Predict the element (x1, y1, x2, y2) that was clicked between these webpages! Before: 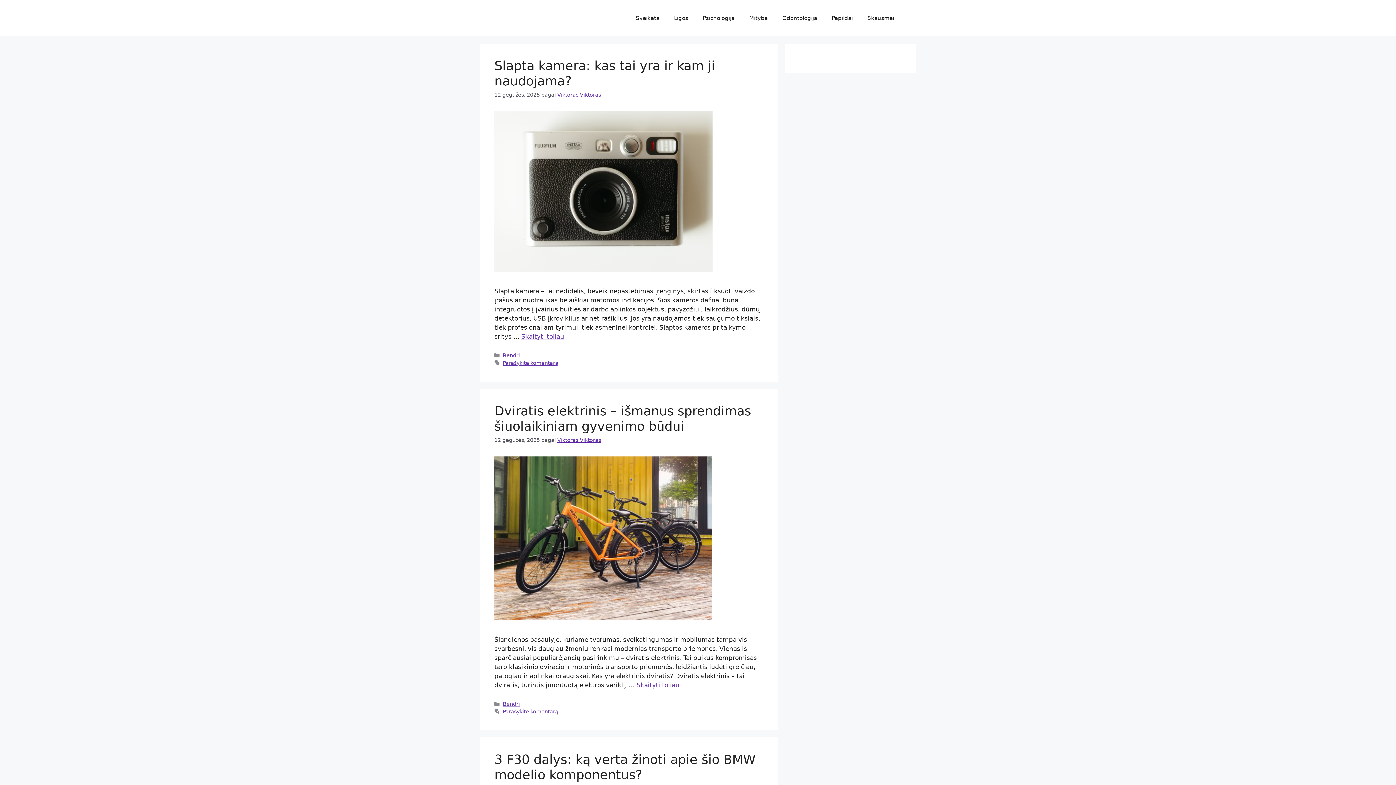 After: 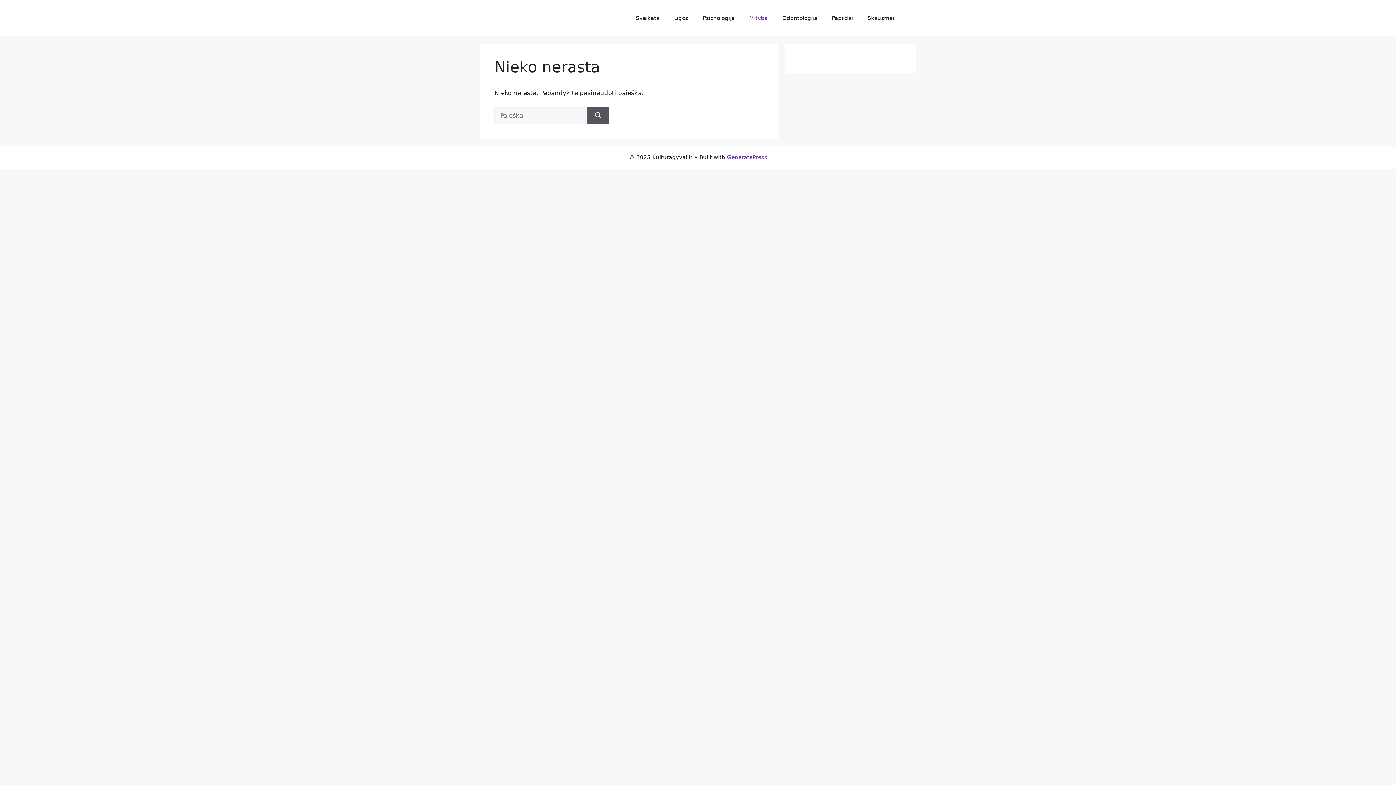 Action: label: Mityba bbox: (742, 7, 775, 29)